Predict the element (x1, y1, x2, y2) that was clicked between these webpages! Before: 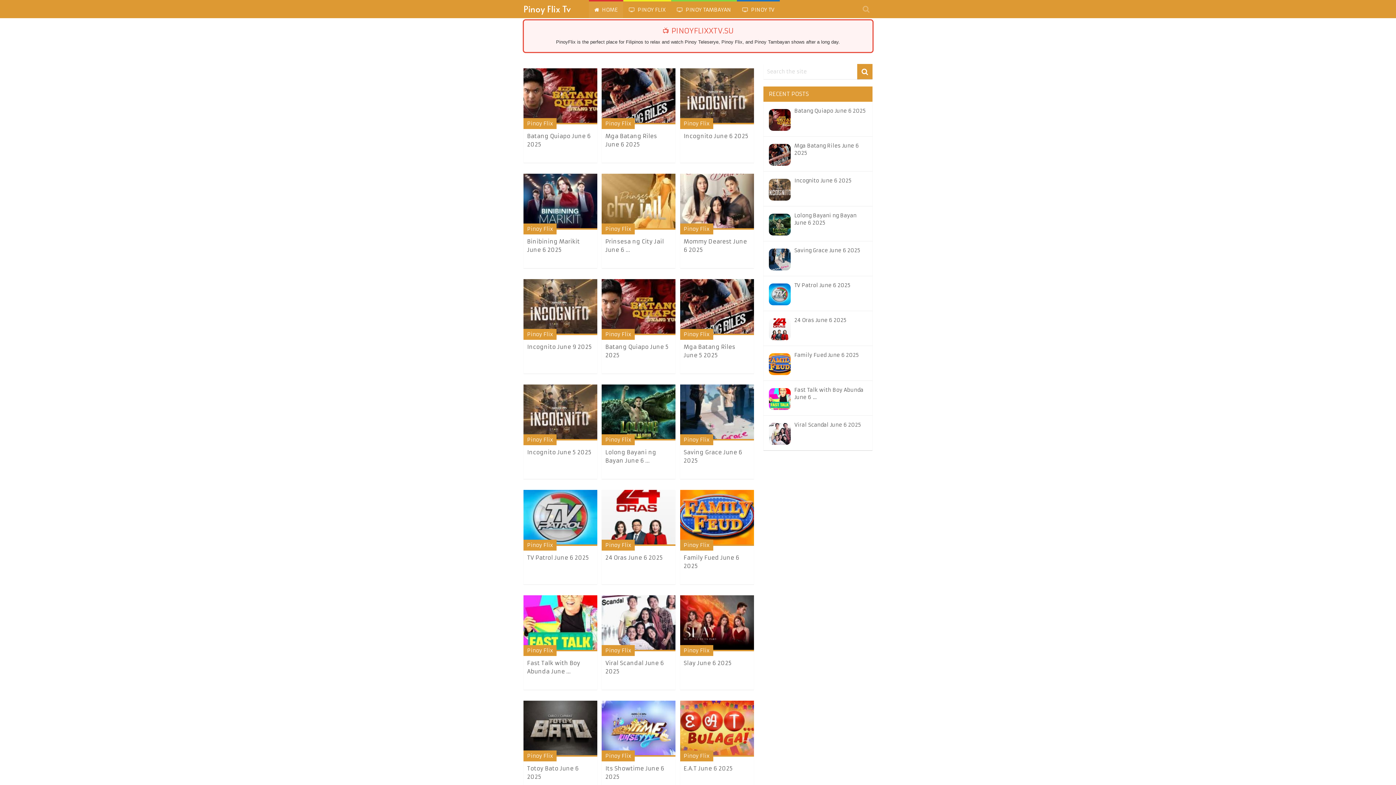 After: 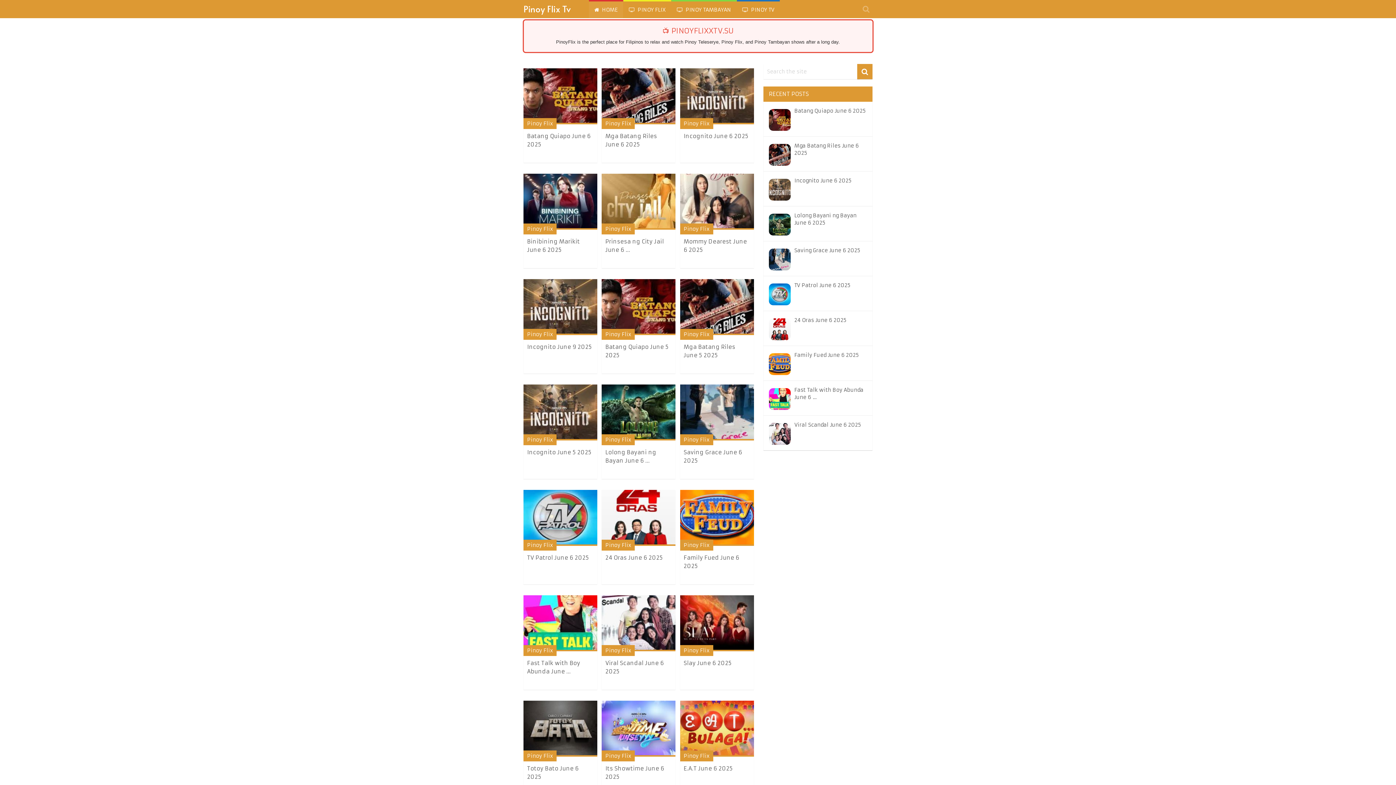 Action: label:  HOME bbox: (589, 0, 623, 18)